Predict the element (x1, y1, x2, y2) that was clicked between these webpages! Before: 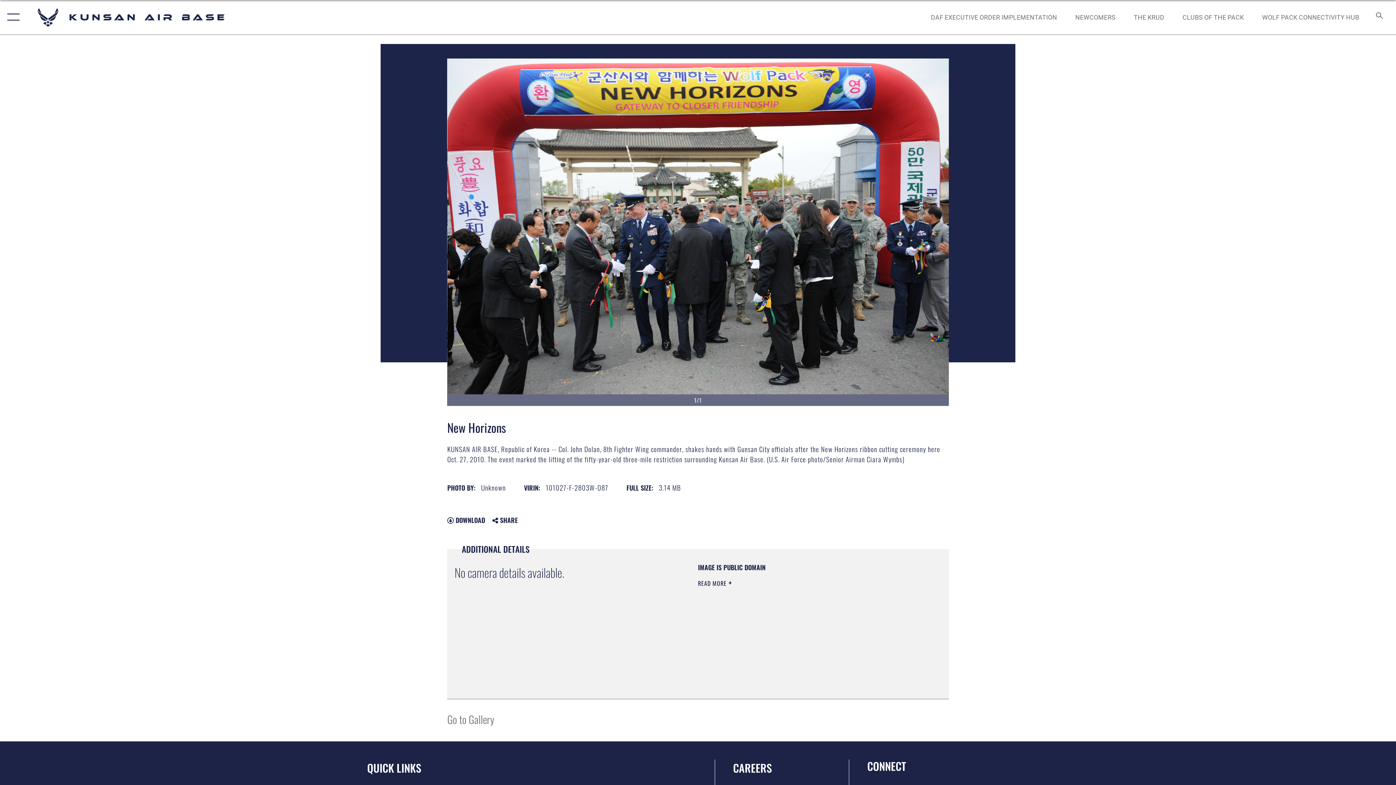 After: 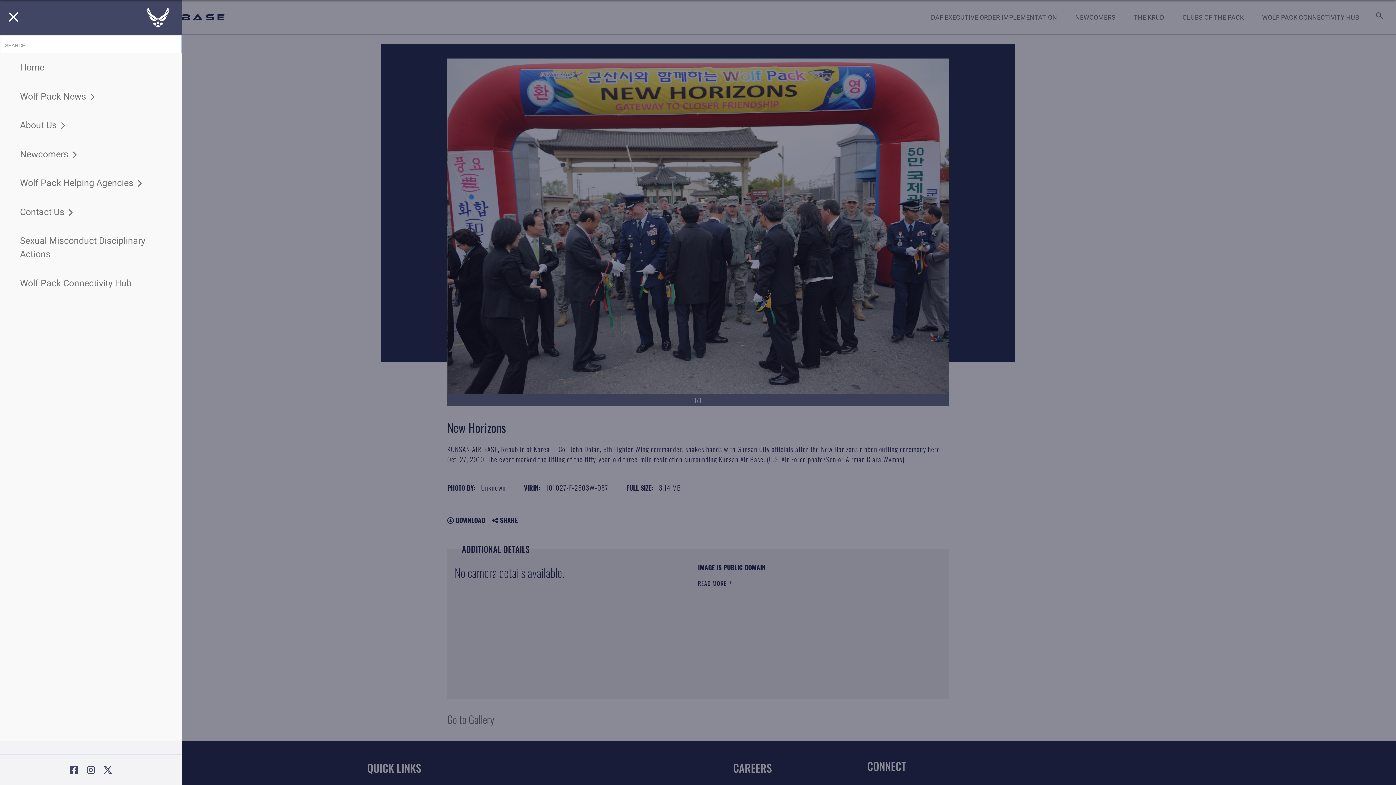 Action: bbox: (0, 0, 23, 34) label: Show or Hide Navigation